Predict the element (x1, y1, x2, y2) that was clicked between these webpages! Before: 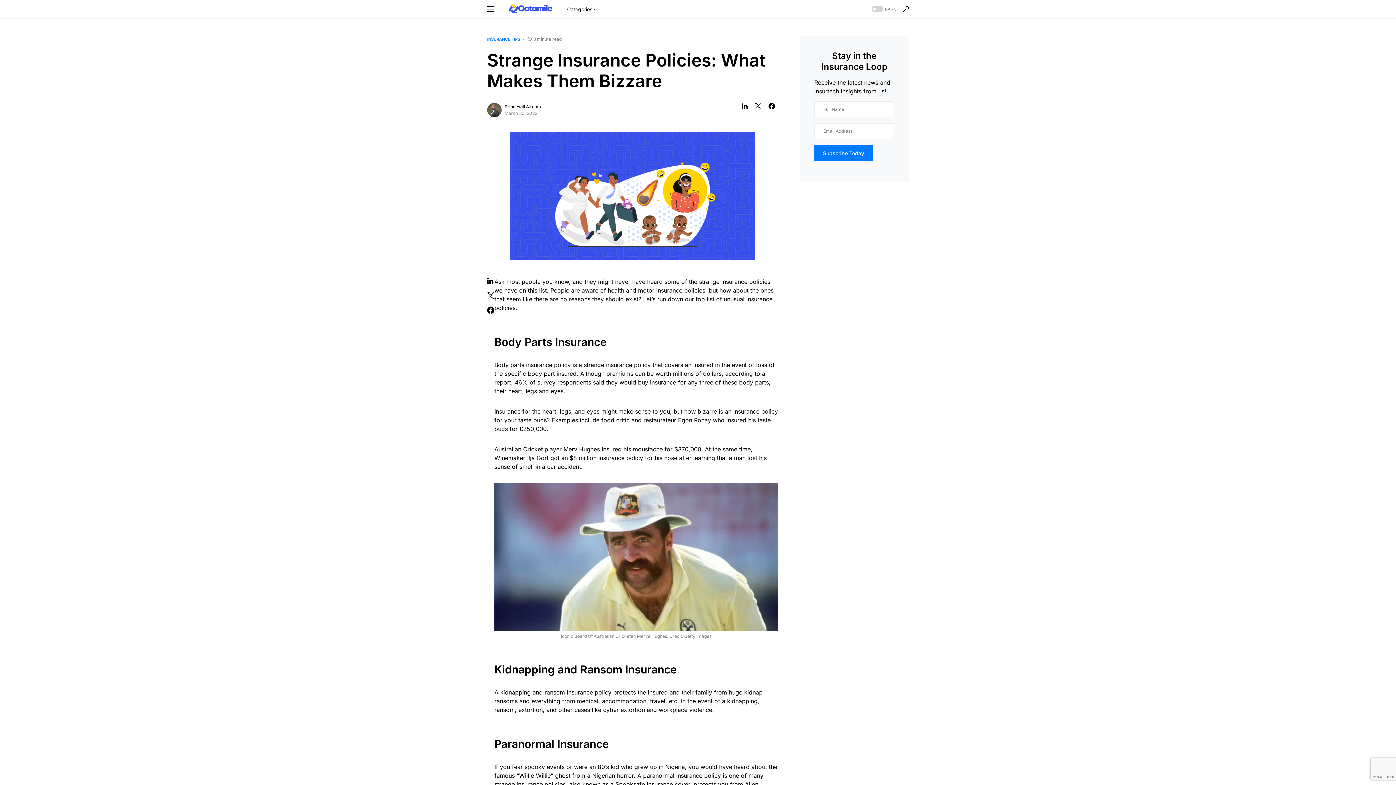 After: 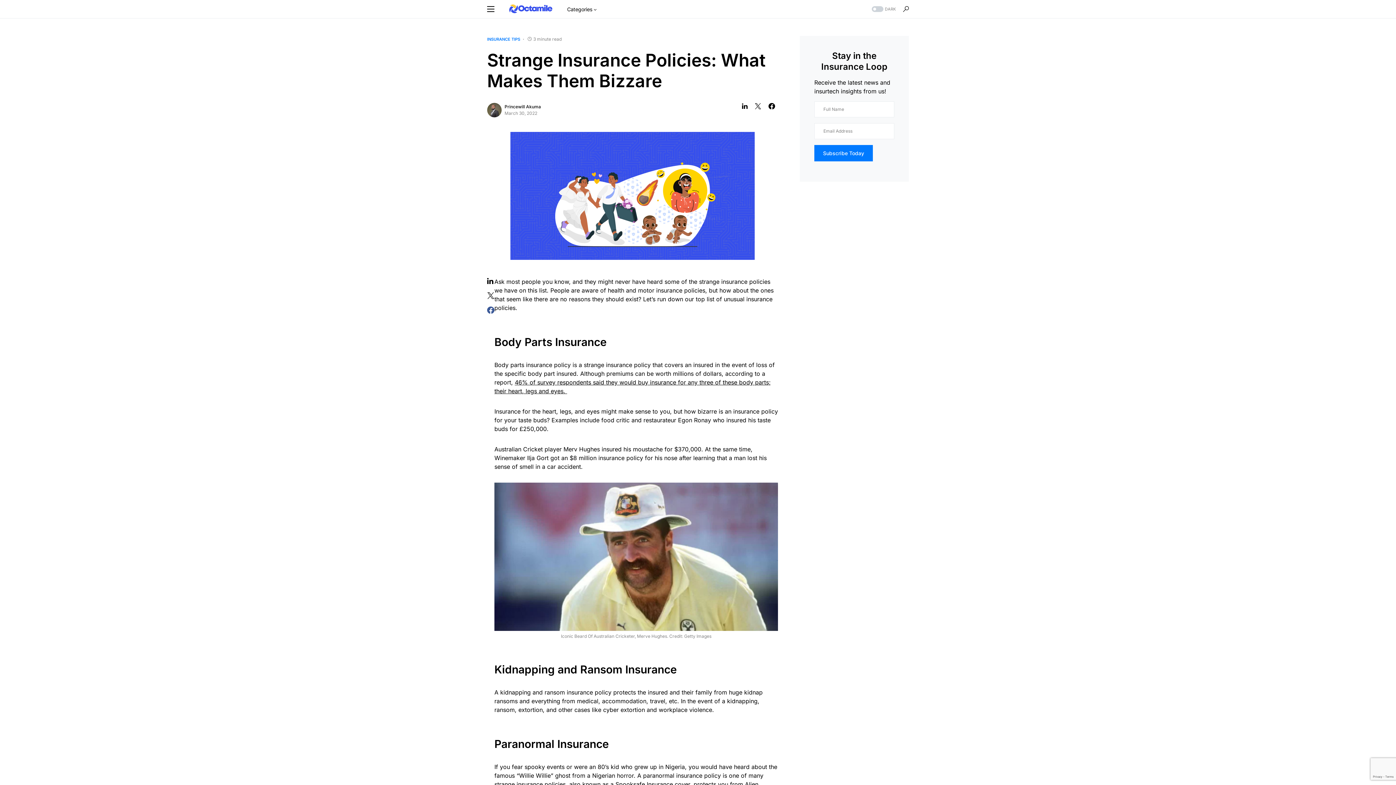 Action: bbox: (487, 306, 494, 313)